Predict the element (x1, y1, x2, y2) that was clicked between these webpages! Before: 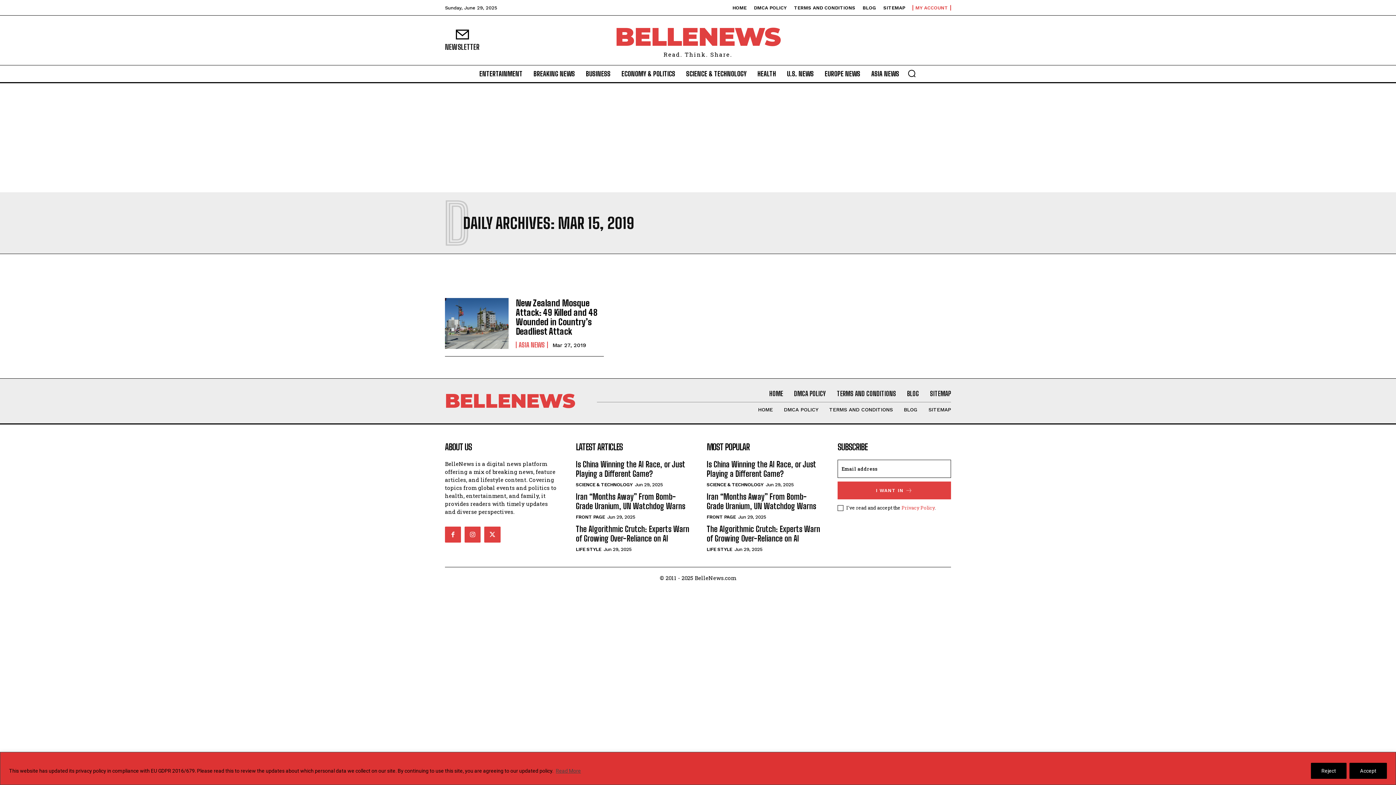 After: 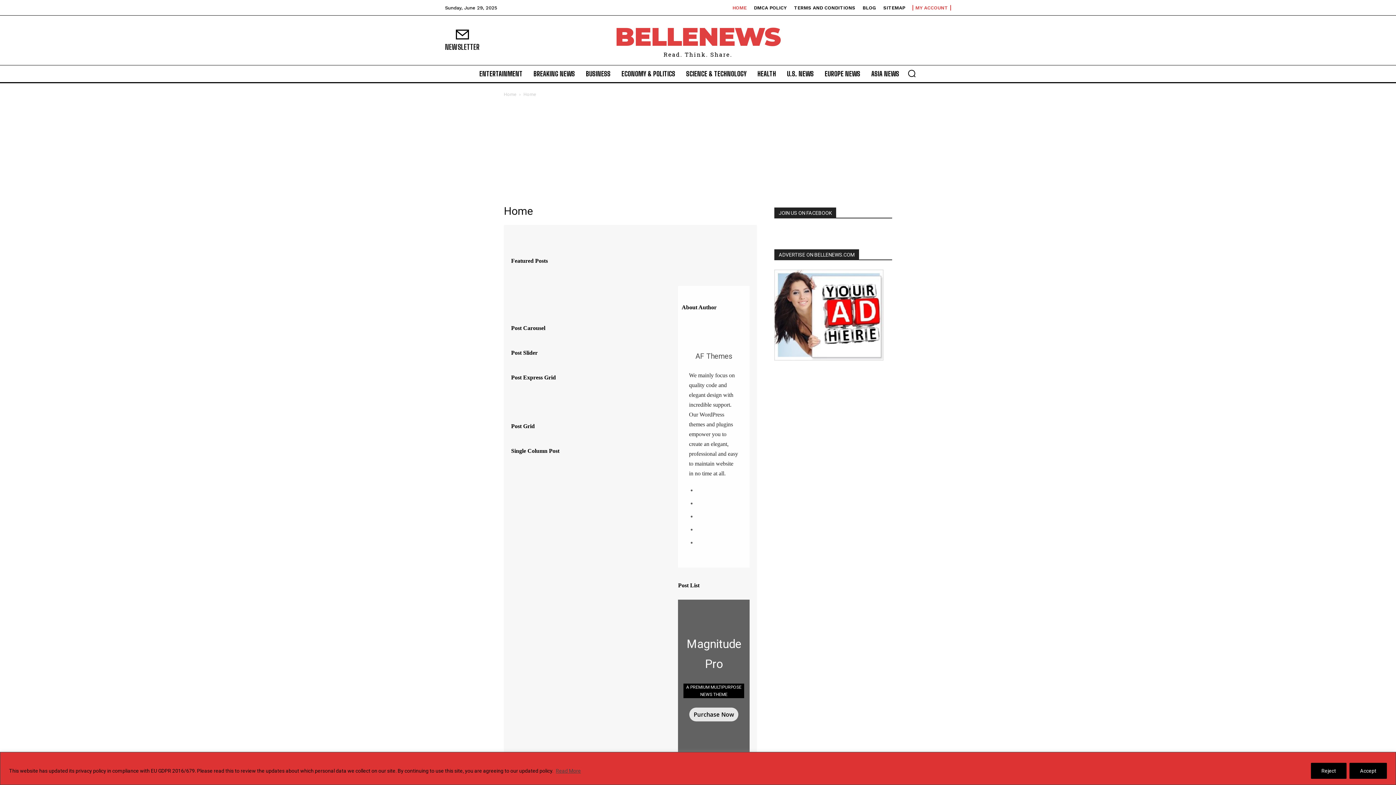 Action: bbox: (732, 5, 746, 10) label: HOME